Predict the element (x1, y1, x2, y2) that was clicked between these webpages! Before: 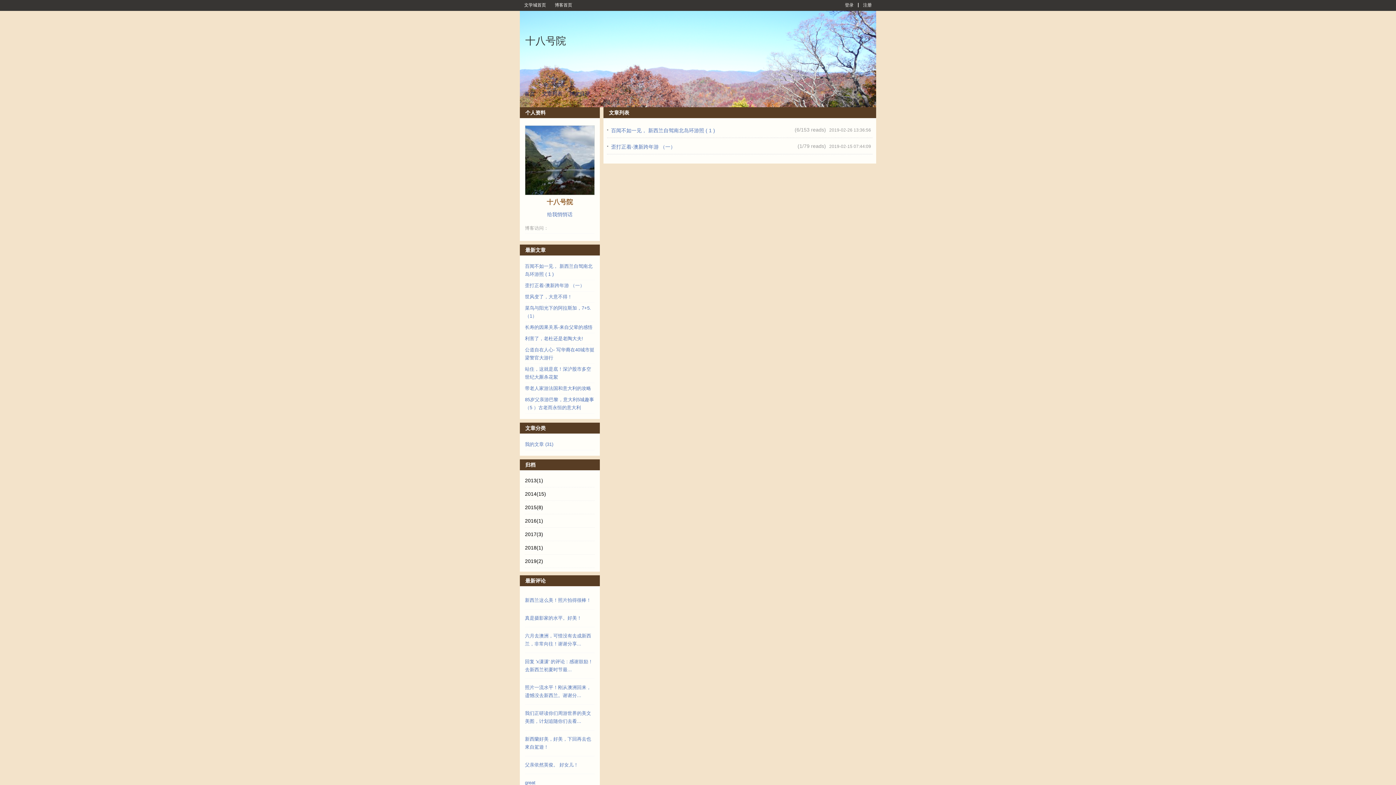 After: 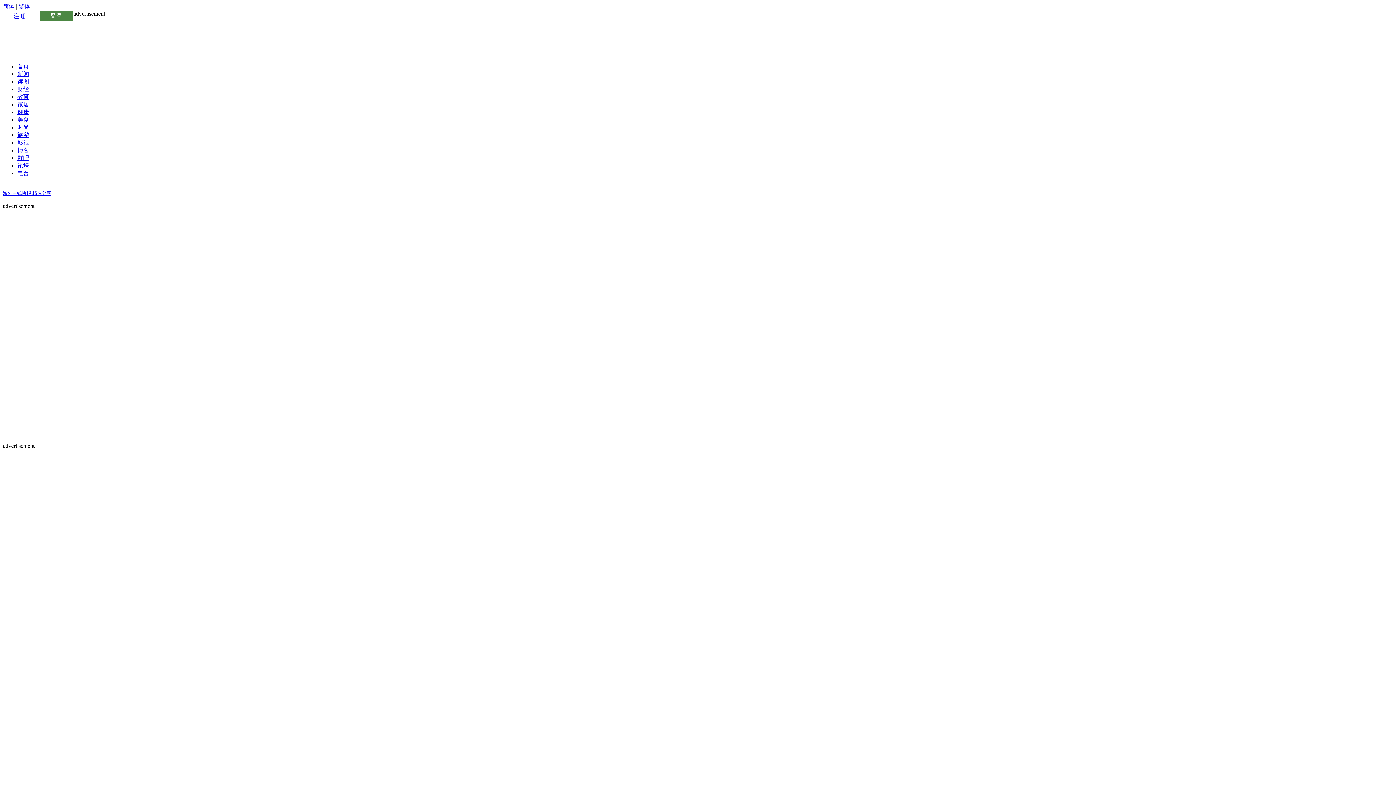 Action: label: 文学城首页 bbox: (520, 0, 549, 10)